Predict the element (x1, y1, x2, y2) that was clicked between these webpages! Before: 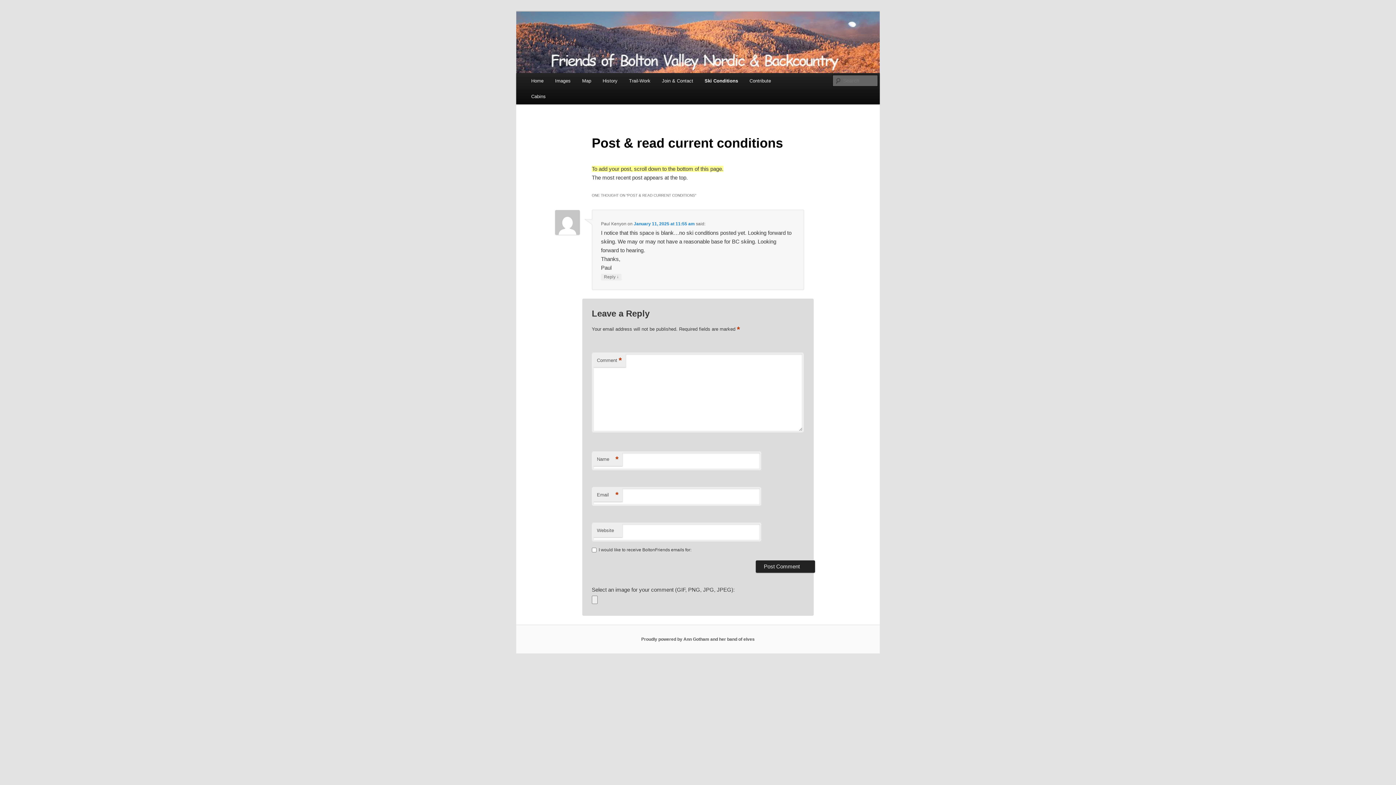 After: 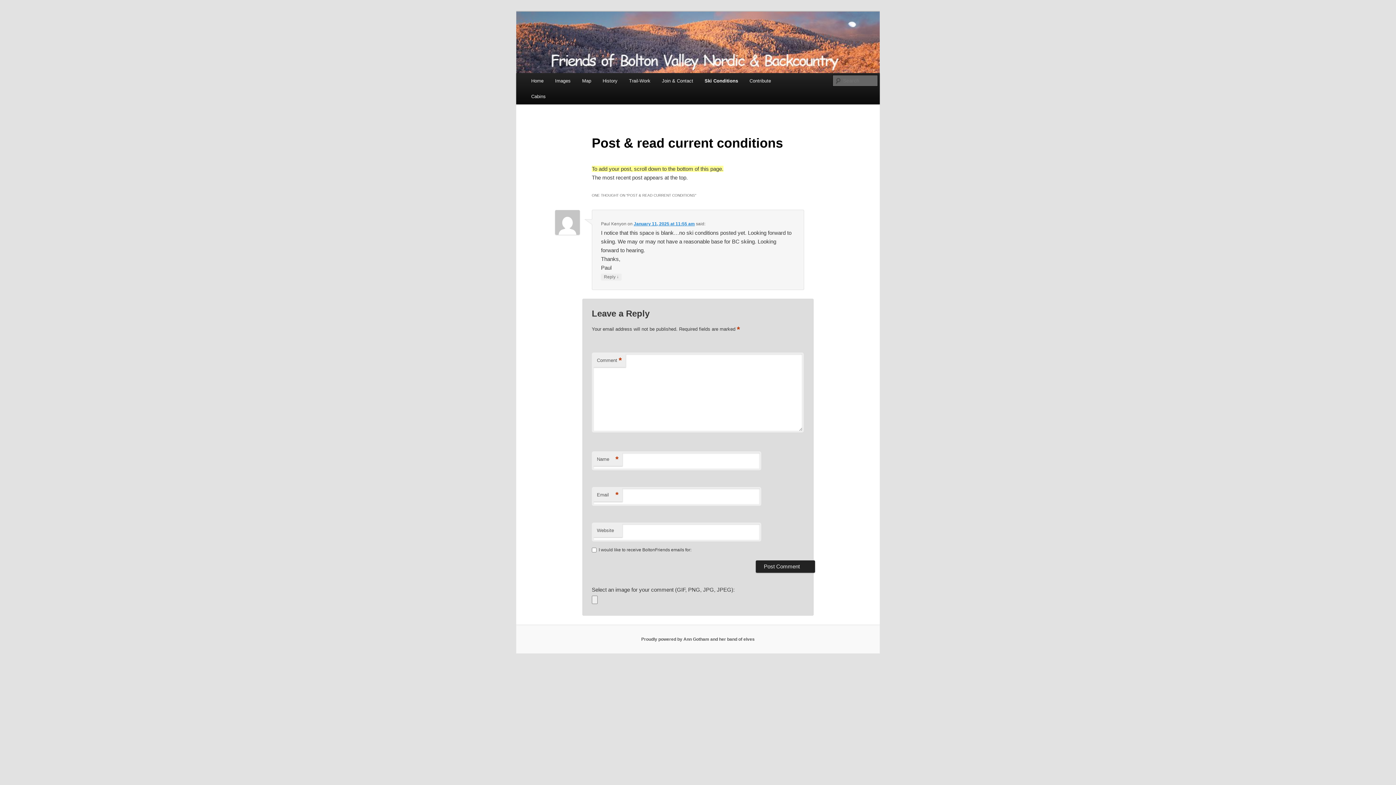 Action: label: January 11, 2025 at 11:55 am bbox: (633, 221, 694, 226)